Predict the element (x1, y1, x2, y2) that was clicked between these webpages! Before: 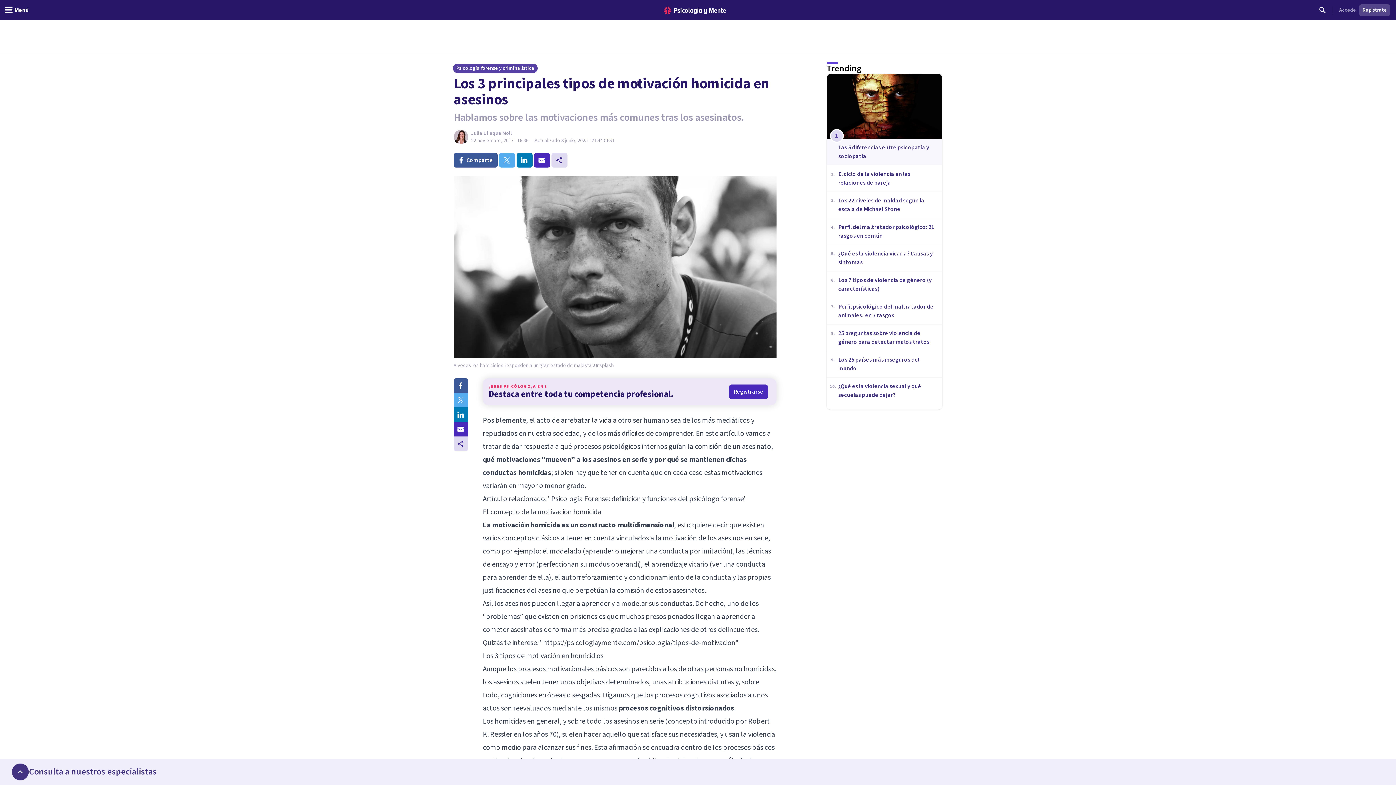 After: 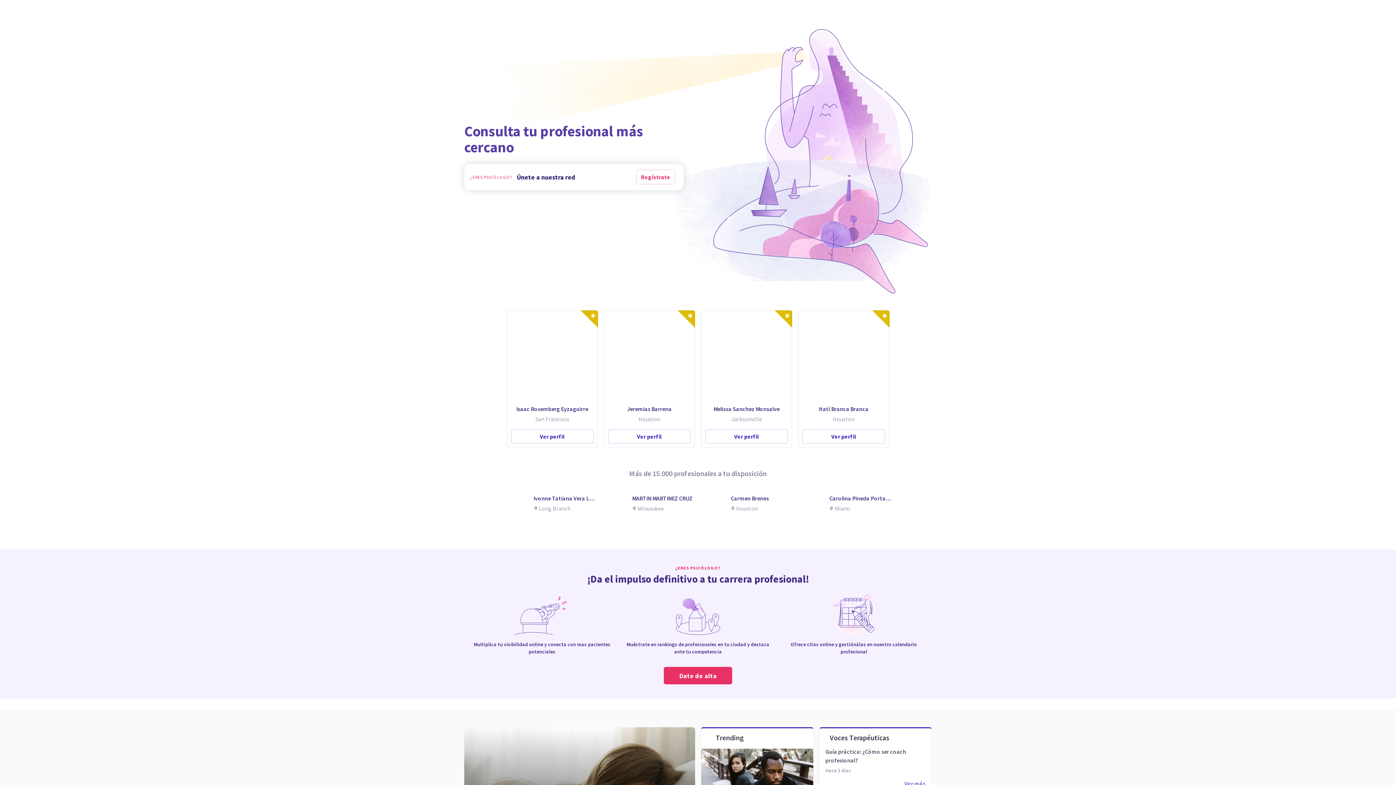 Action: bbox: (664, 6, 726, 14)